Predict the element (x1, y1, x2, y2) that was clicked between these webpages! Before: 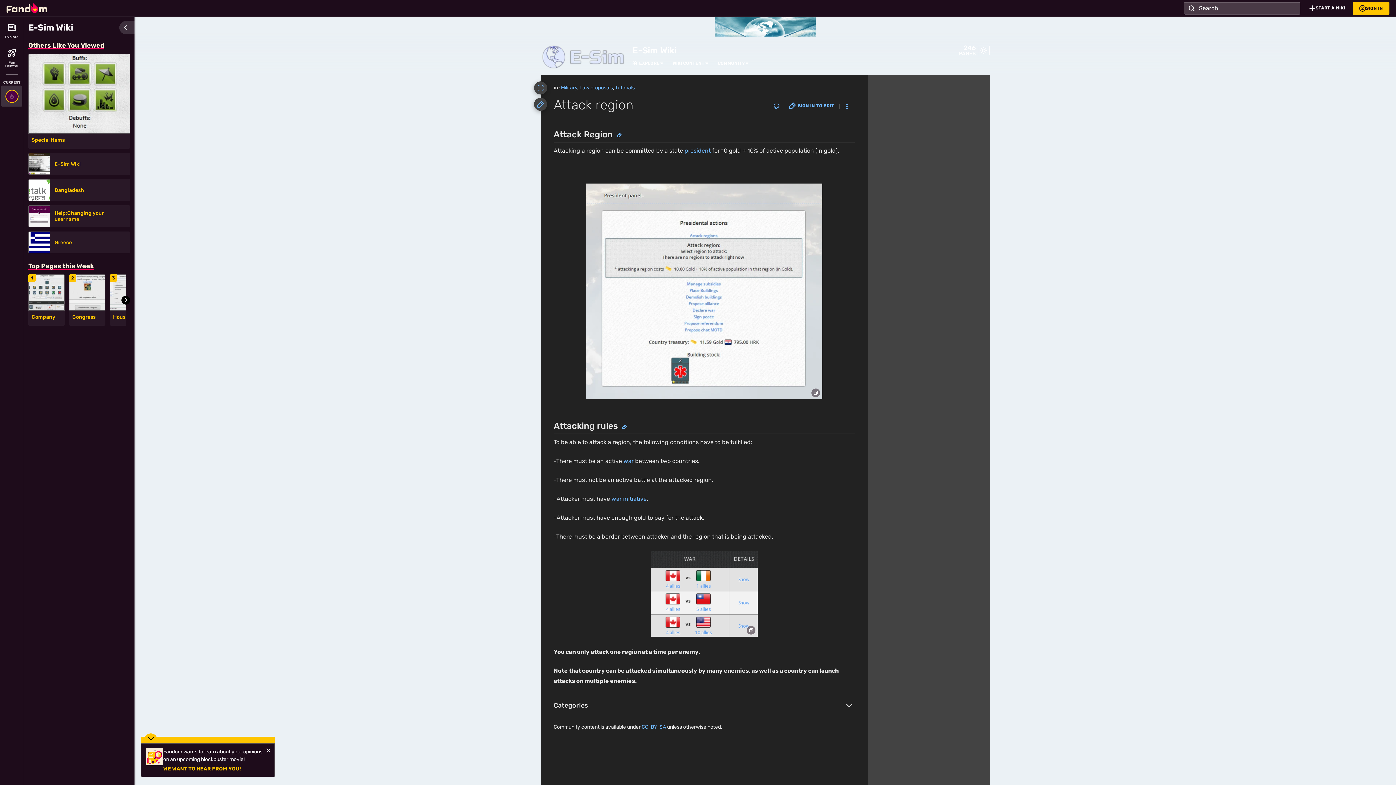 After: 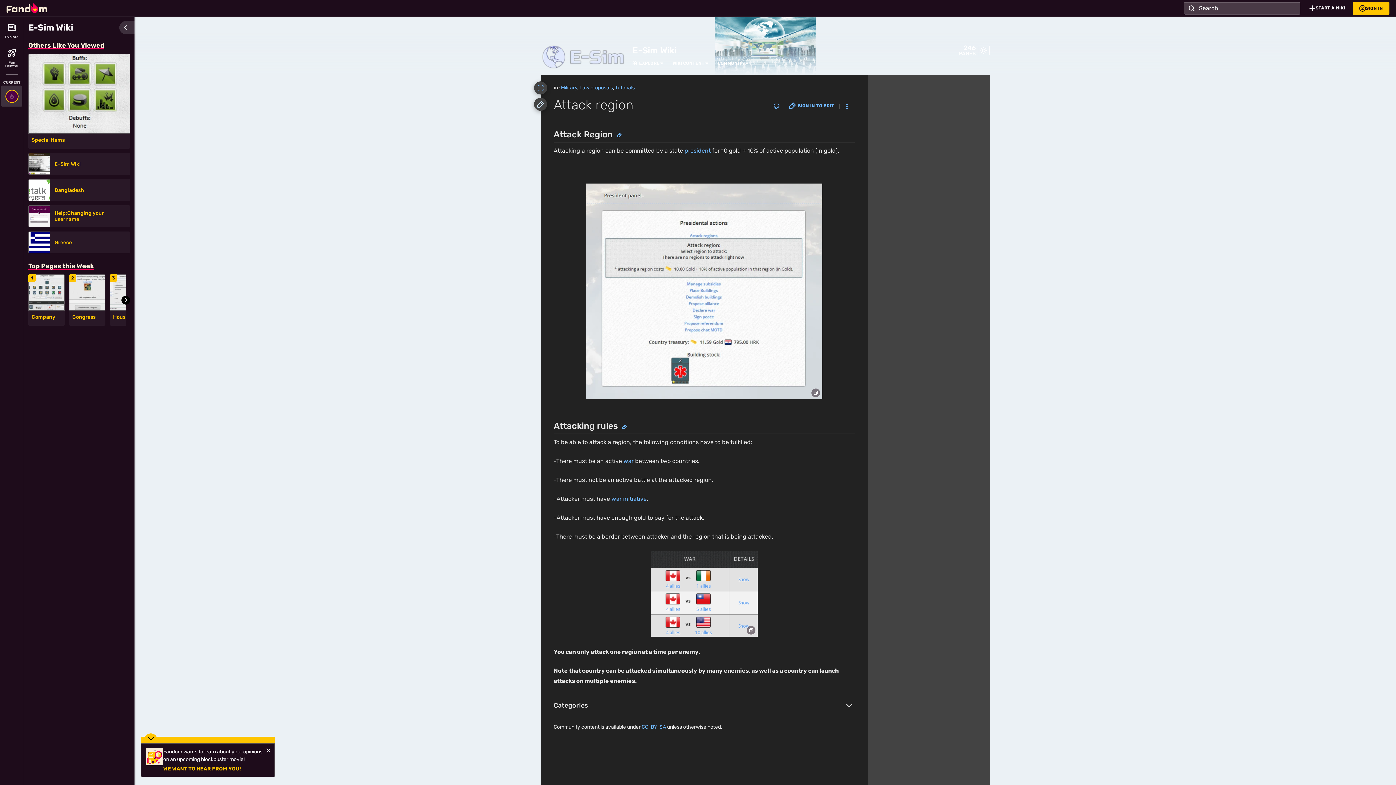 Action: bbox: (534, 97, 547, 110) label: Sign in to edit